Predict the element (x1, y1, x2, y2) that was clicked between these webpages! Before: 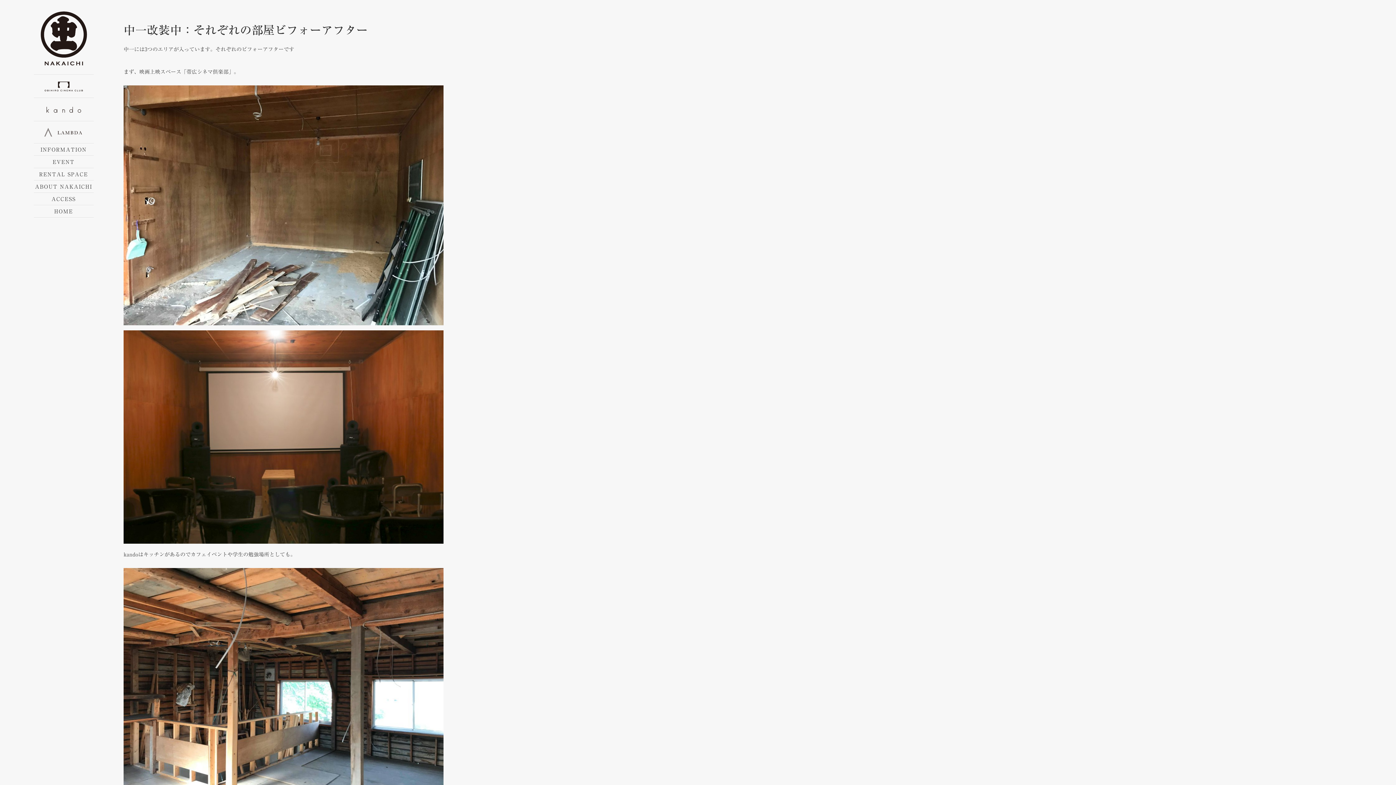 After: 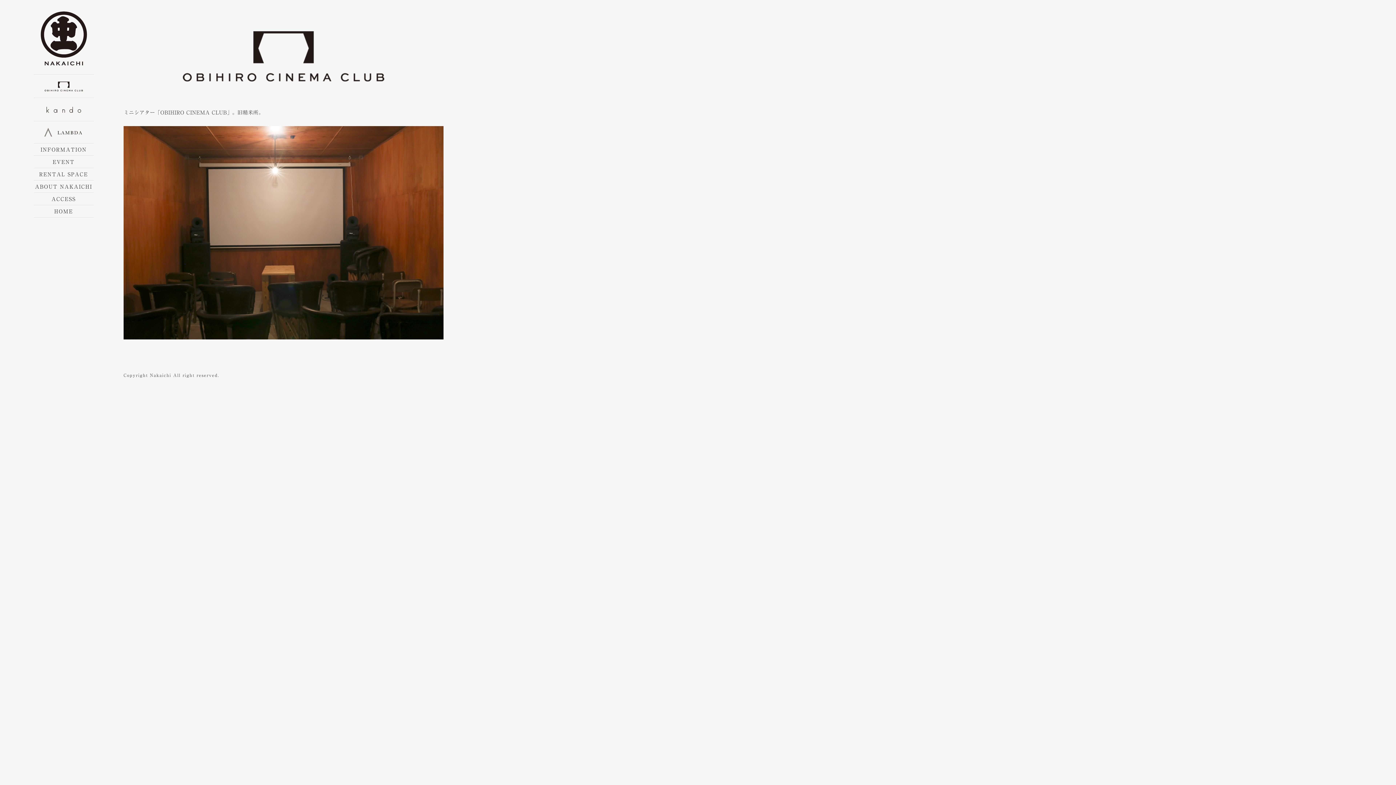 Action: bbox: (33, 81, 93, 92)